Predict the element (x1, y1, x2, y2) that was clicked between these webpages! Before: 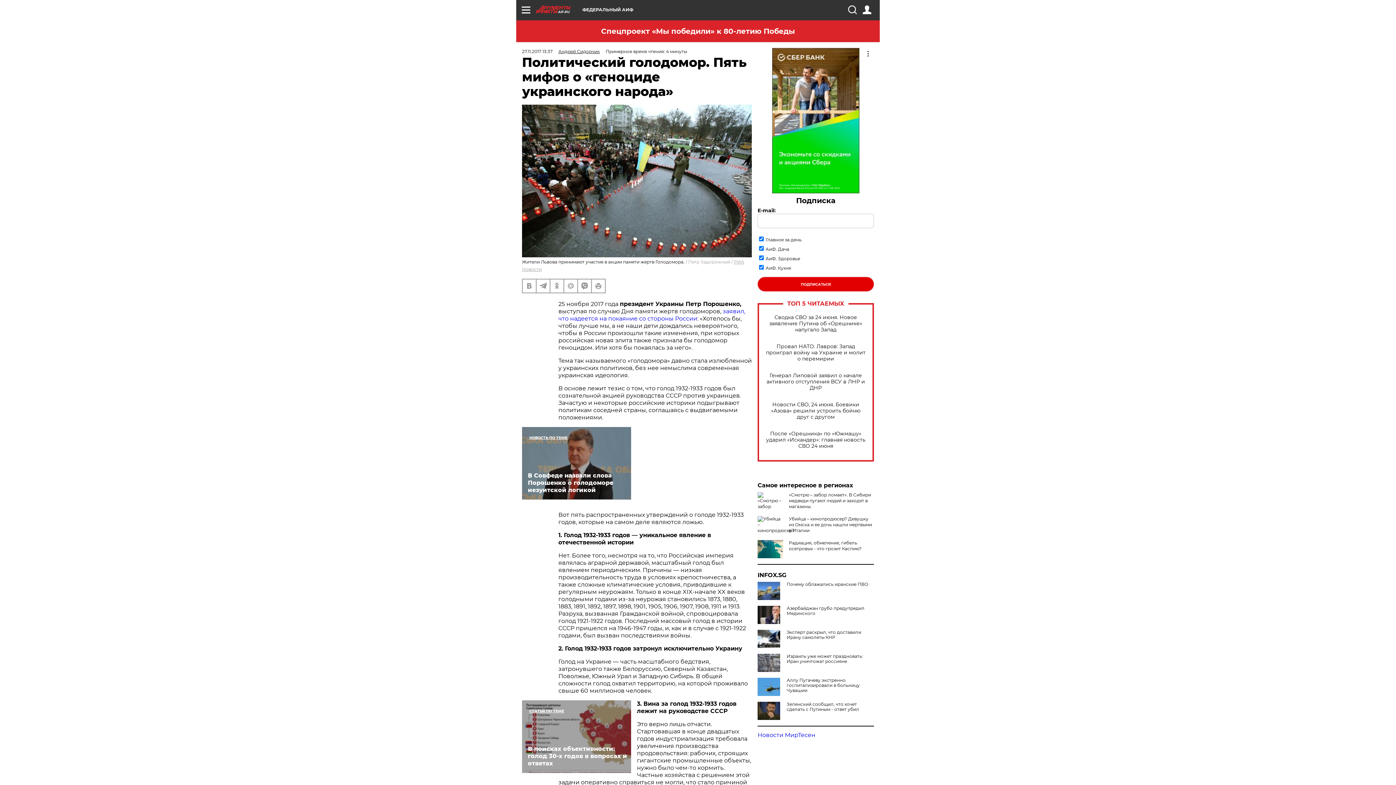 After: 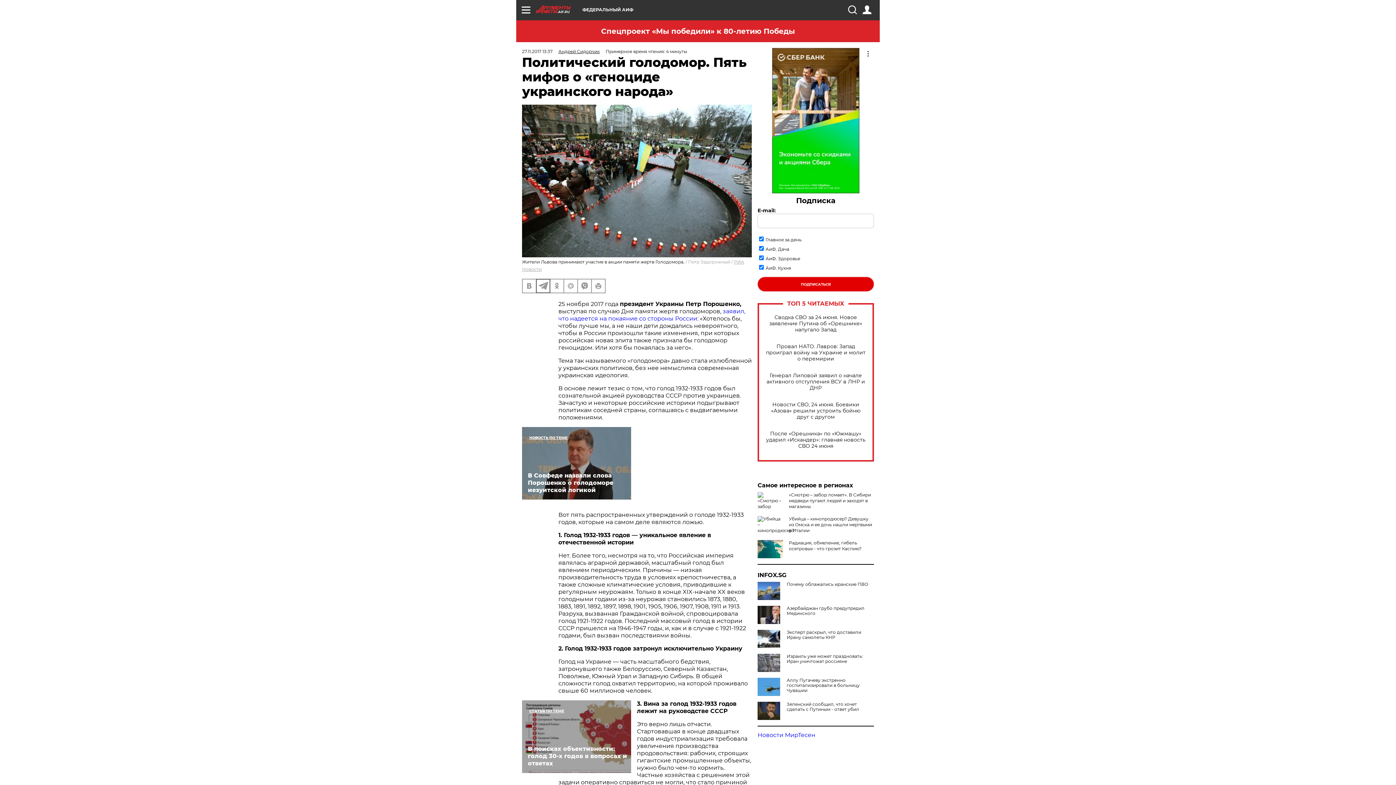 Action: bbox: (536, 279, 549, 292)